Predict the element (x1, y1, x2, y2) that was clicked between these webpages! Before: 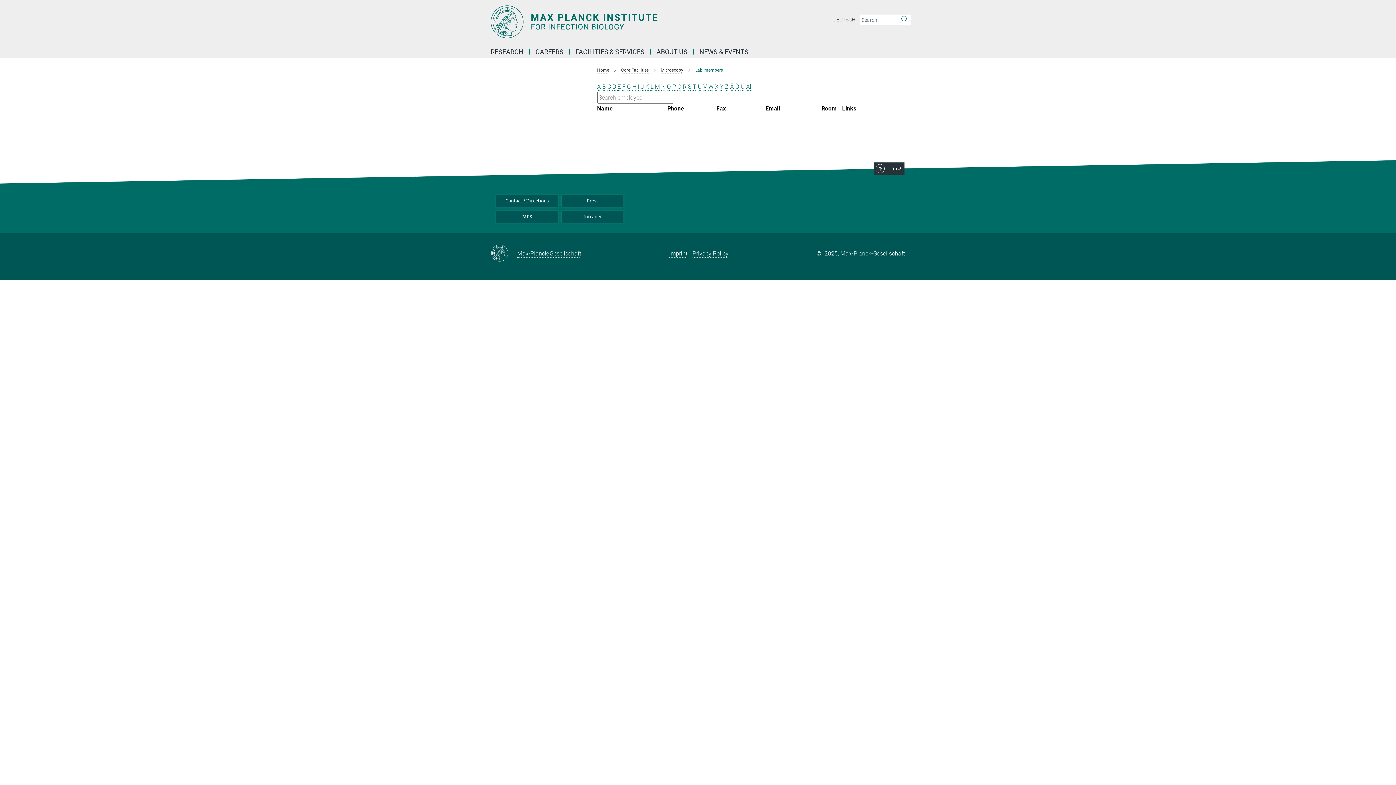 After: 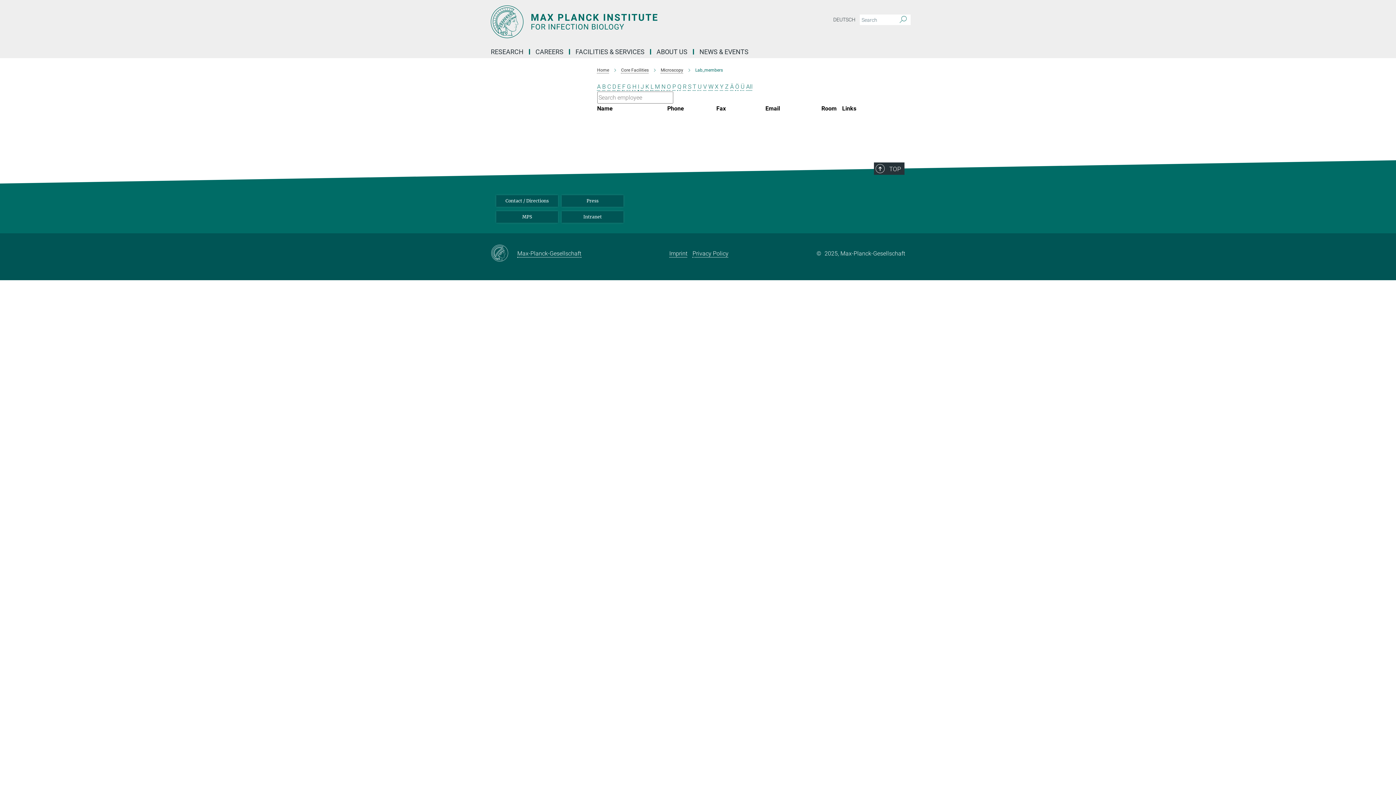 Action: label: V bbox: (703, 83, 707, 90)